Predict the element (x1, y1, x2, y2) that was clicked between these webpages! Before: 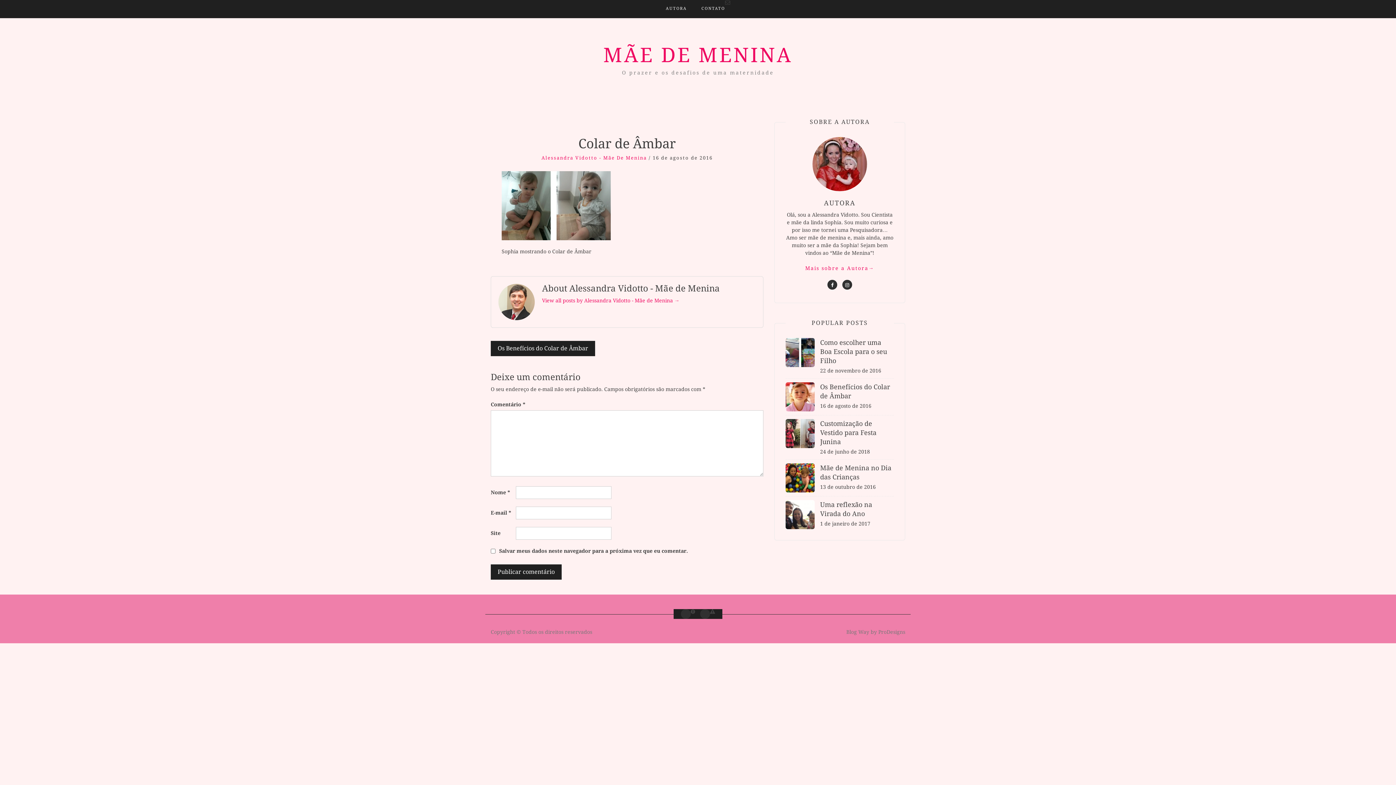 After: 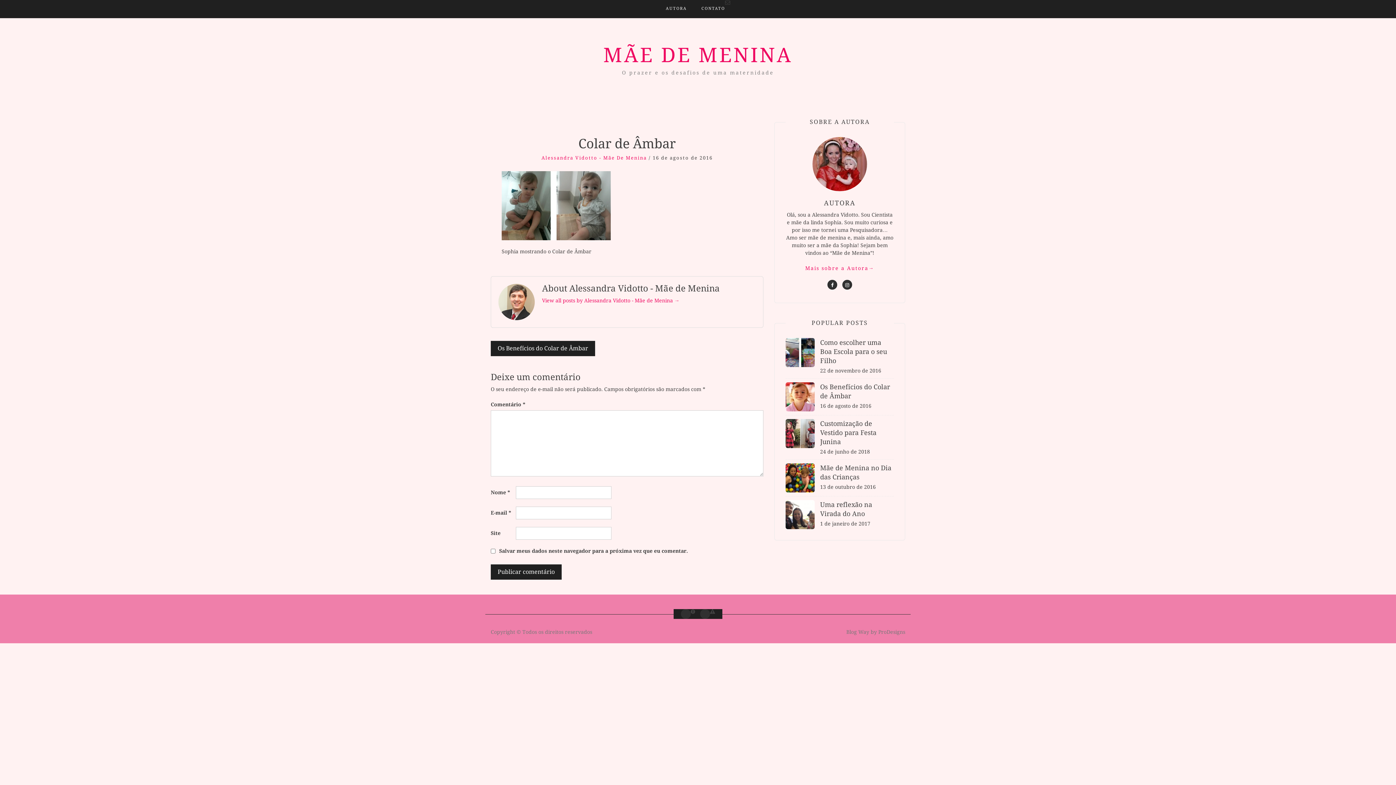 Action: label: ProDesigns bbox: (878, 629, 905, 635)